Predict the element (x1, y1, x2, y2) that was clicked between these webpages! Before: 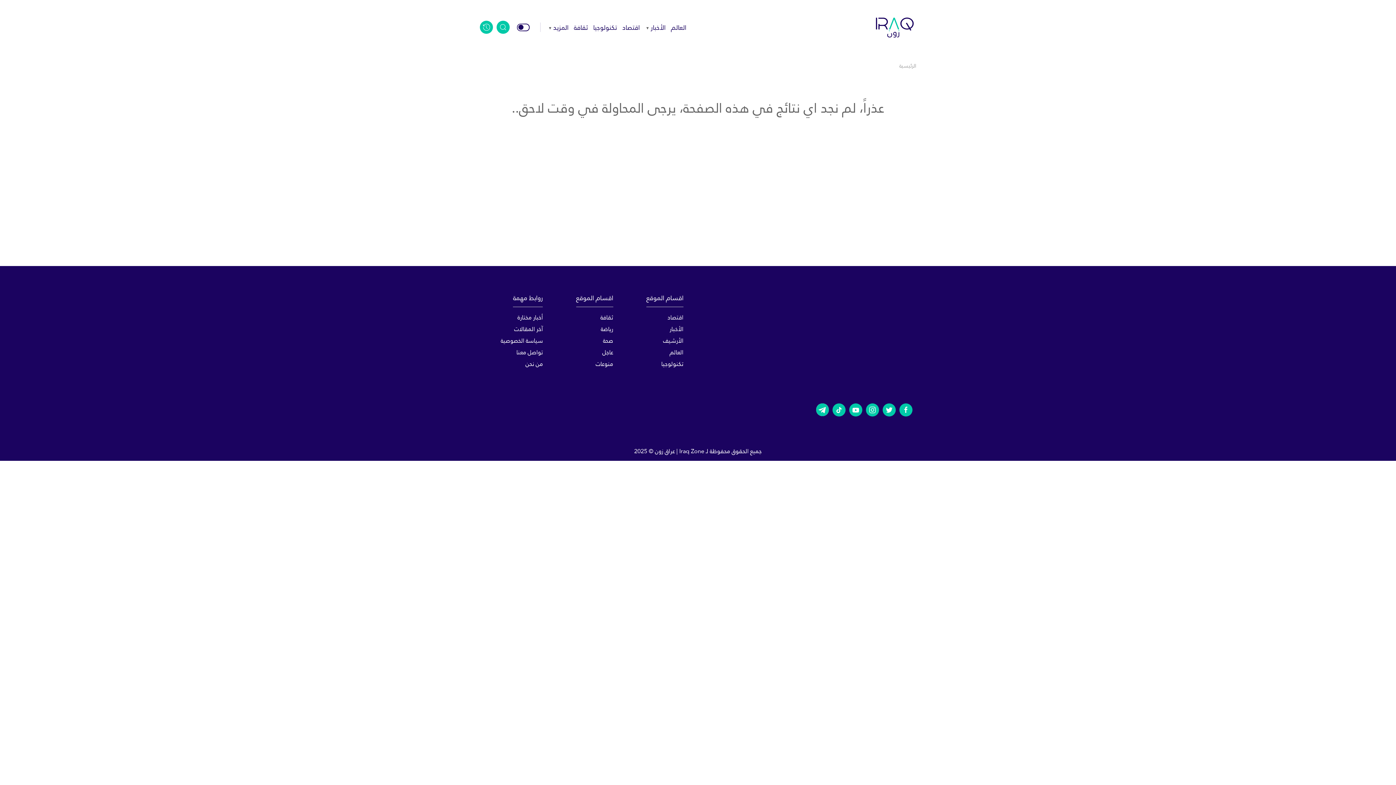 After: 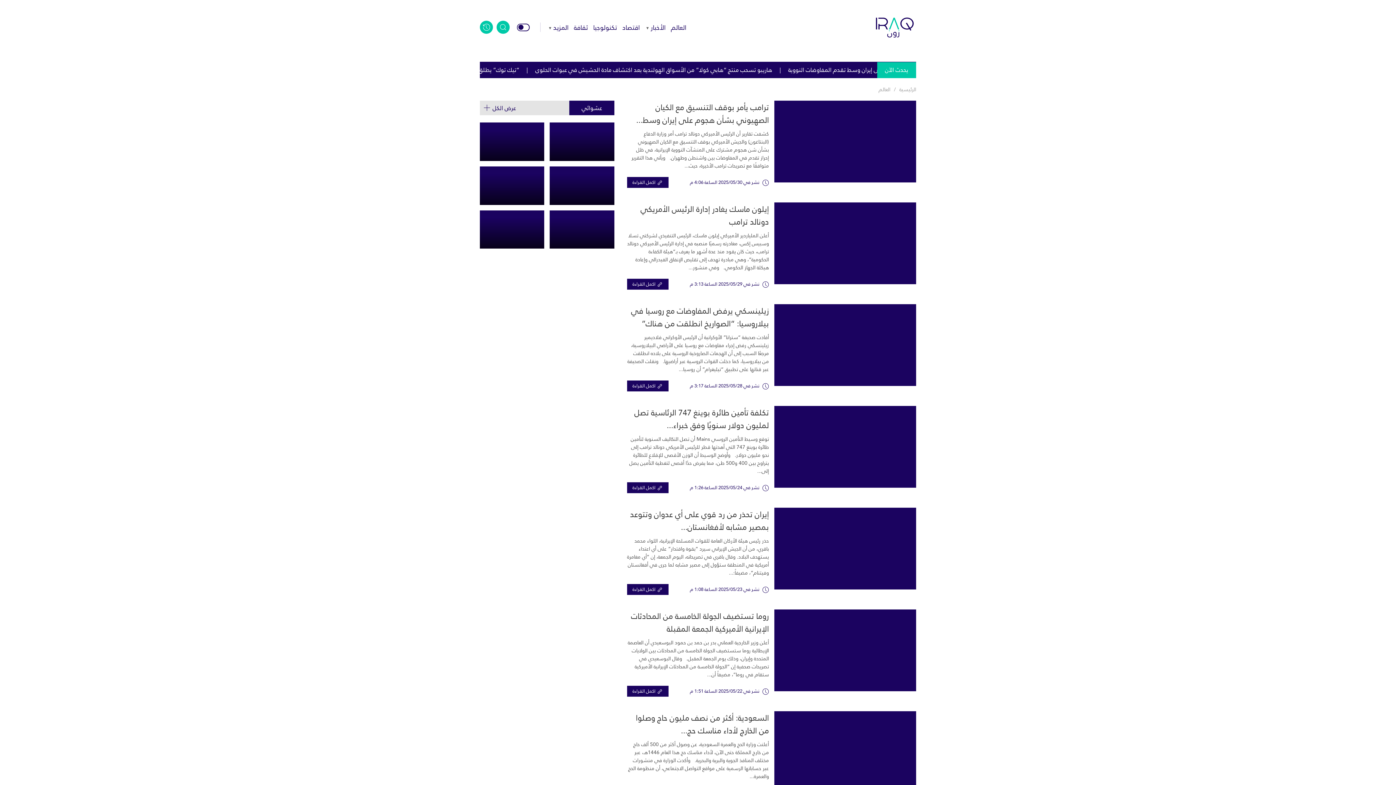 Action: label: العالم bbox: (671, 17, 686, 36)